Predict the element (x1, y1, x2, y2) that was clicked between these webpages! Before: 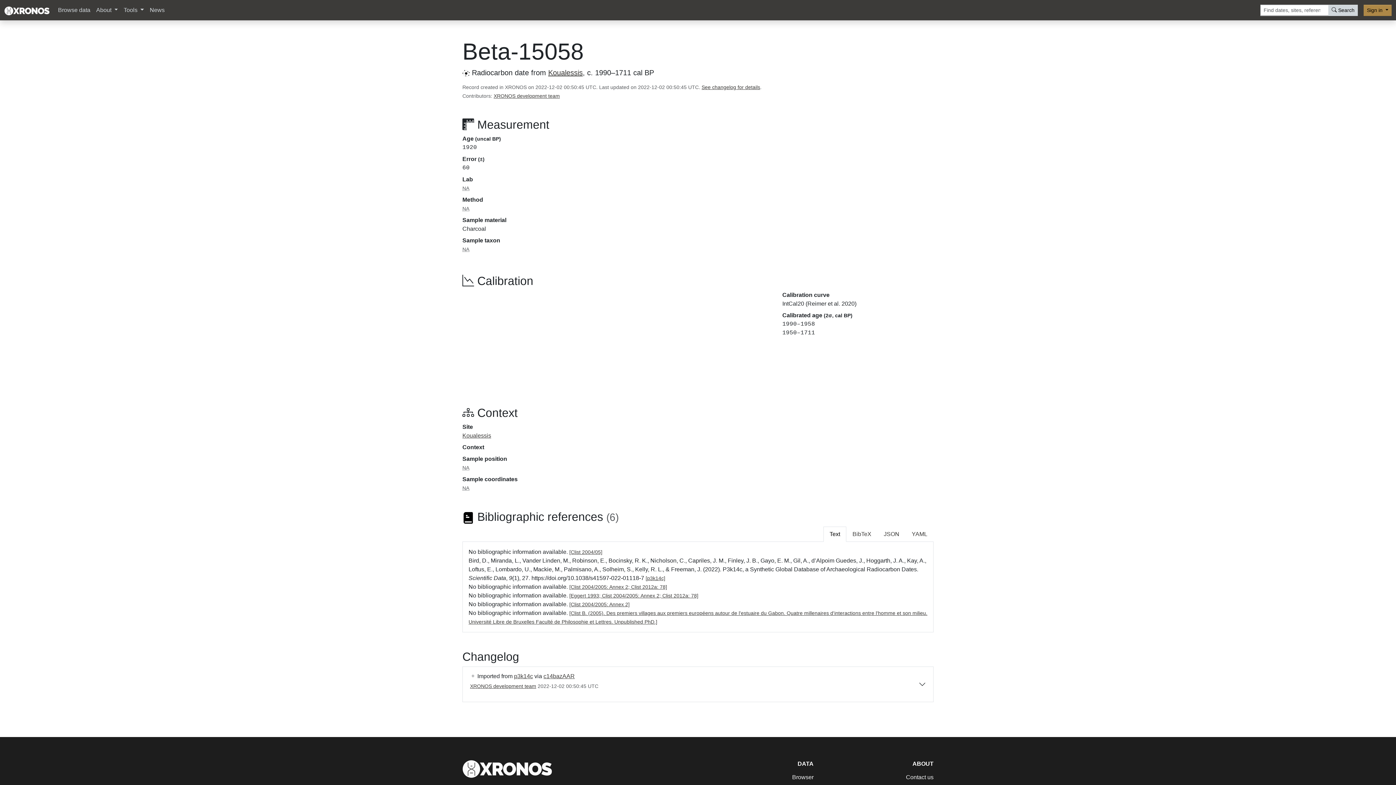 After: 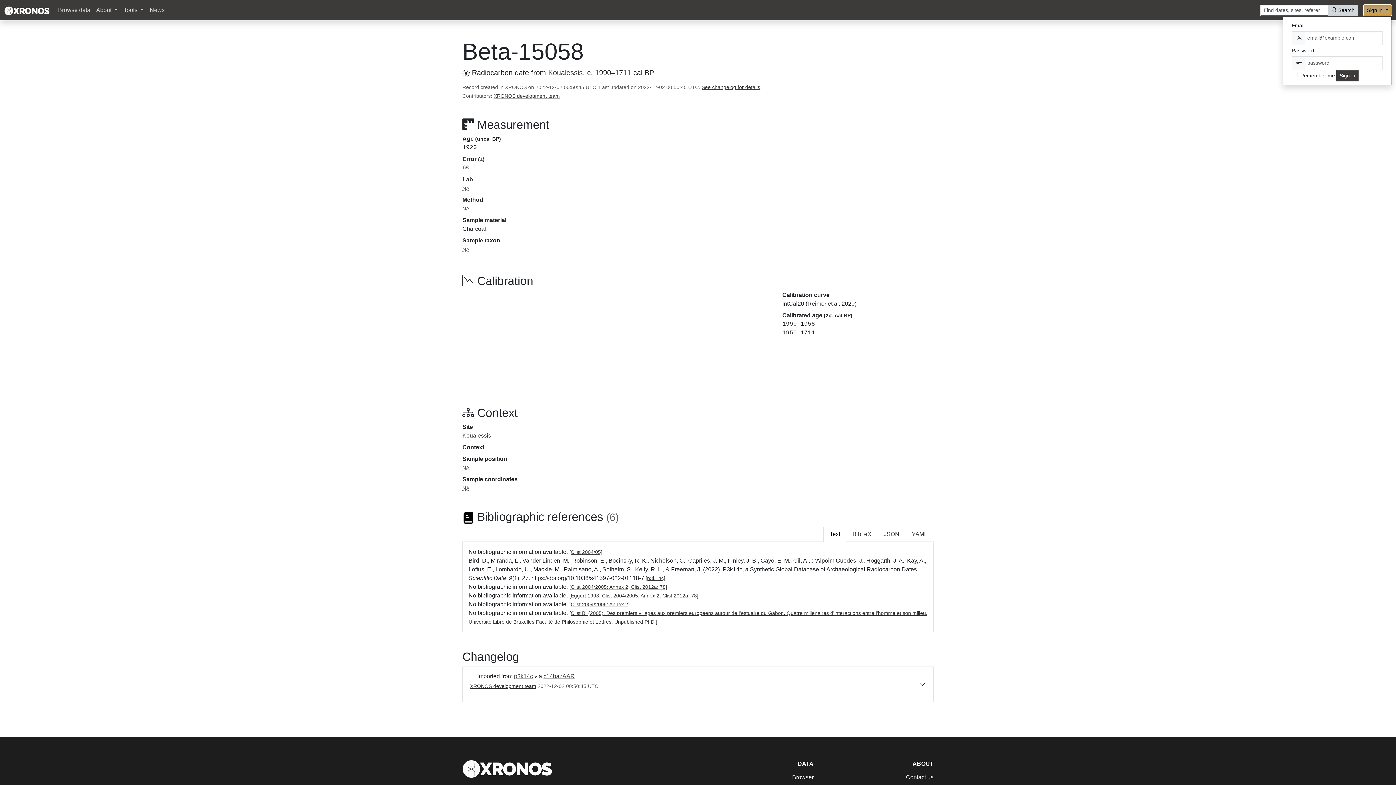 Action: bbox: (1364, 4, 1392, 15) label: Sign in 